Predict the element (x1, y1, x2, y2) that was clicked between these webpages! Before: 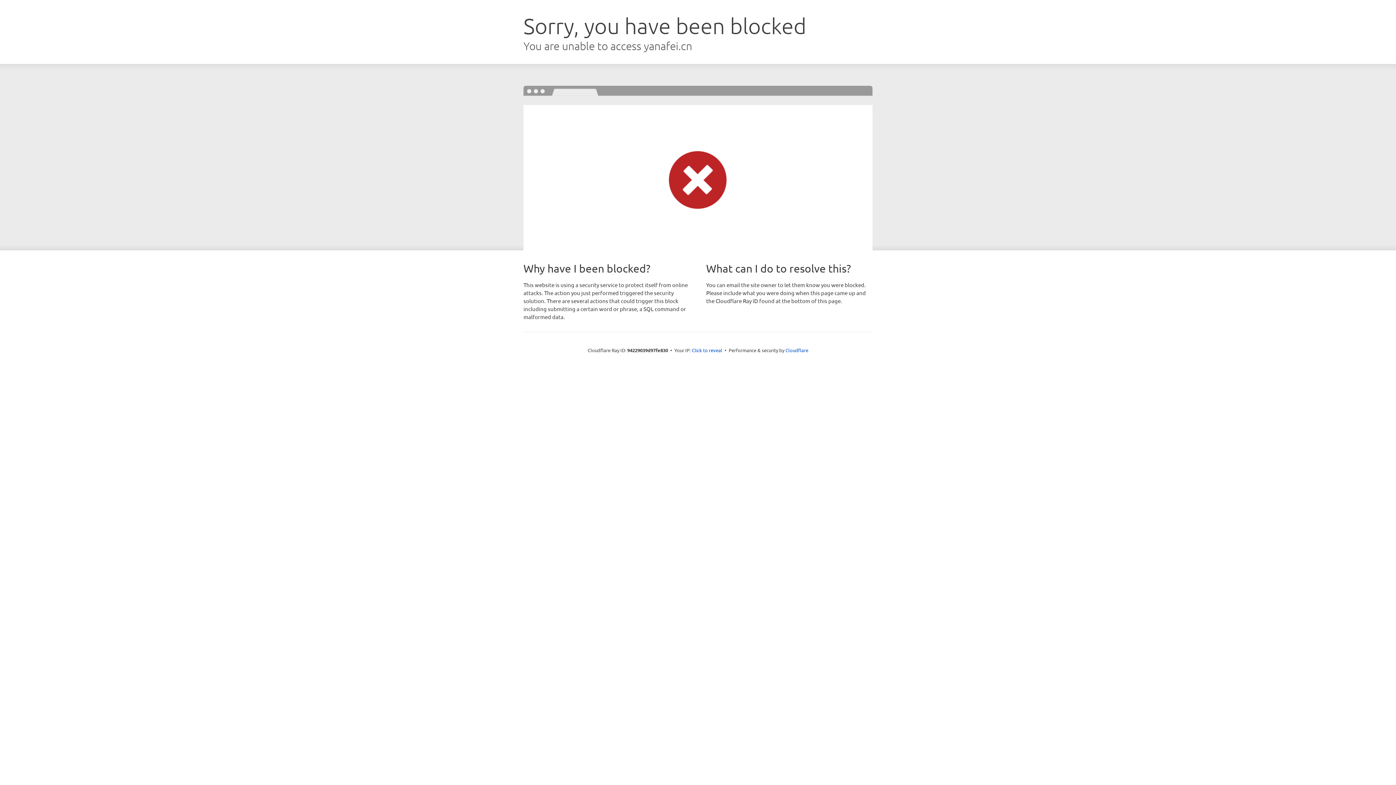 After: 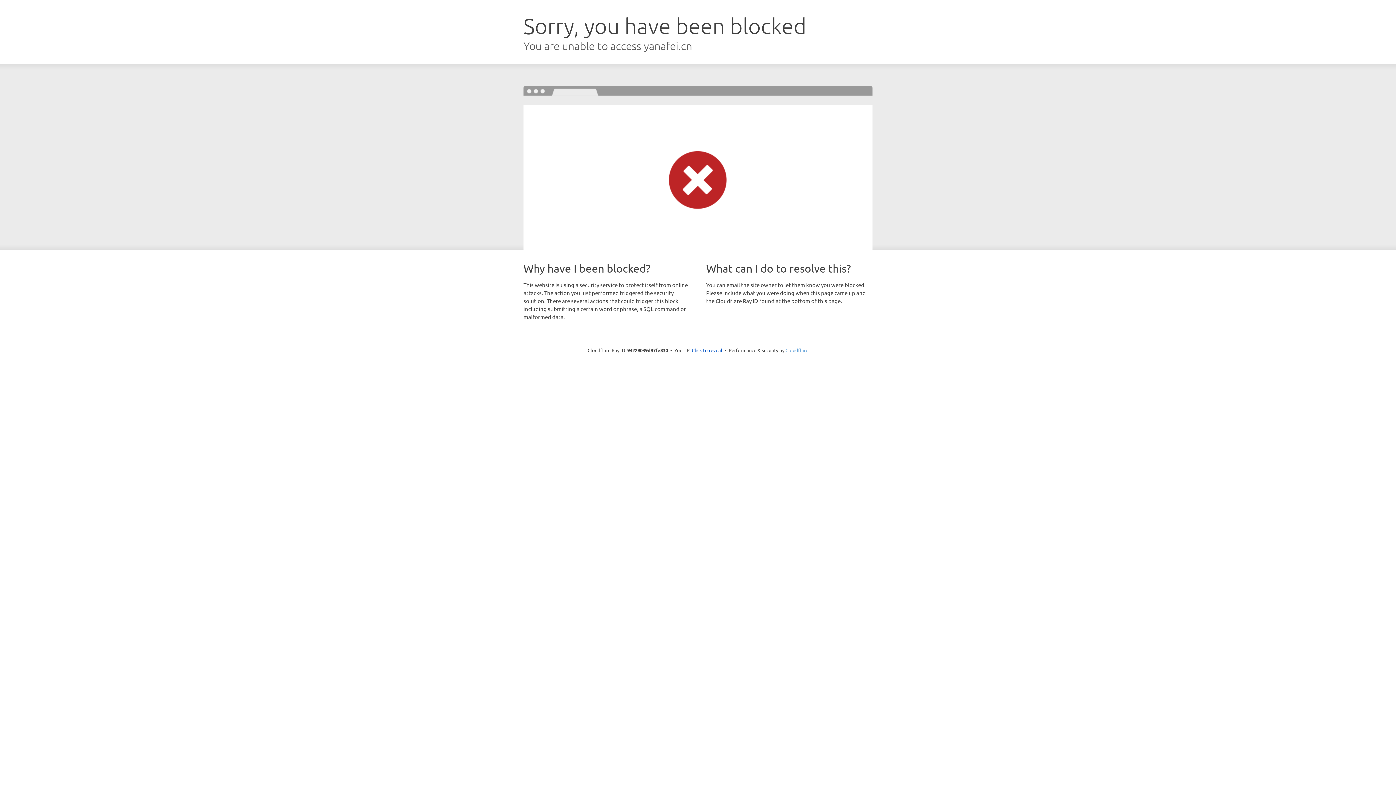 Action: bbox: (785, 347, 808, 353) label: Cloudflare